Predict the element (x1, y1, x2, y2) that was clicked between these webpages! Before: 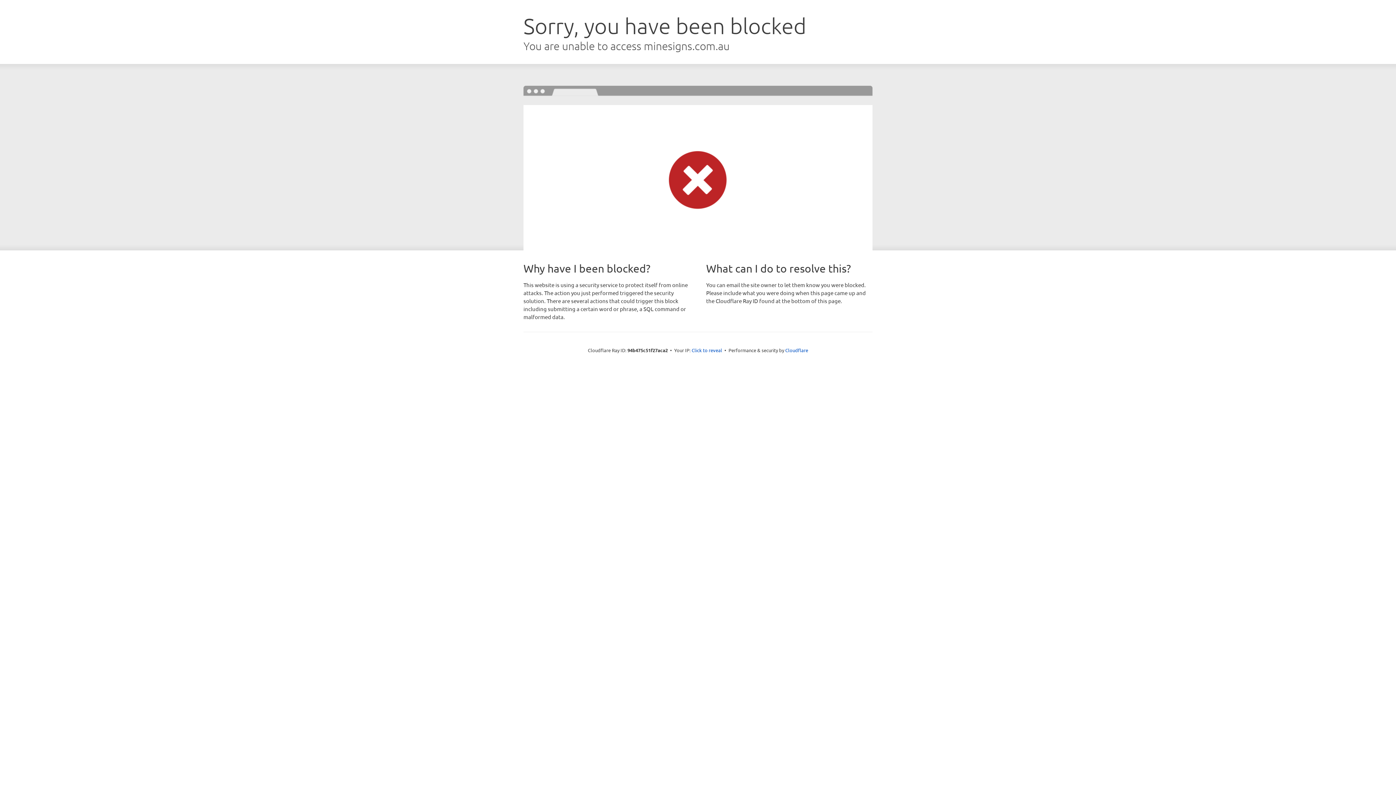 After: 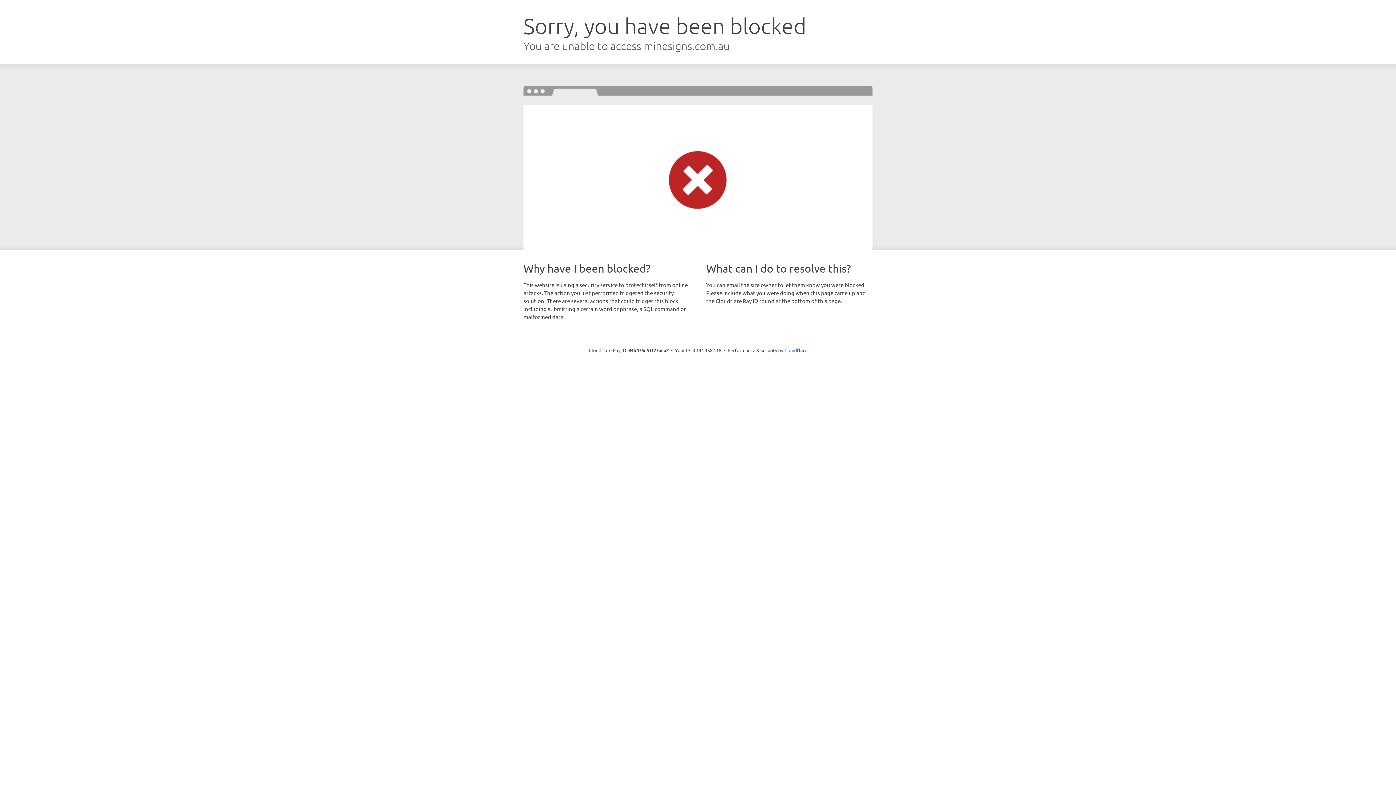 Action: label: Click to reveal bbox: (691, 346, 722, 353)